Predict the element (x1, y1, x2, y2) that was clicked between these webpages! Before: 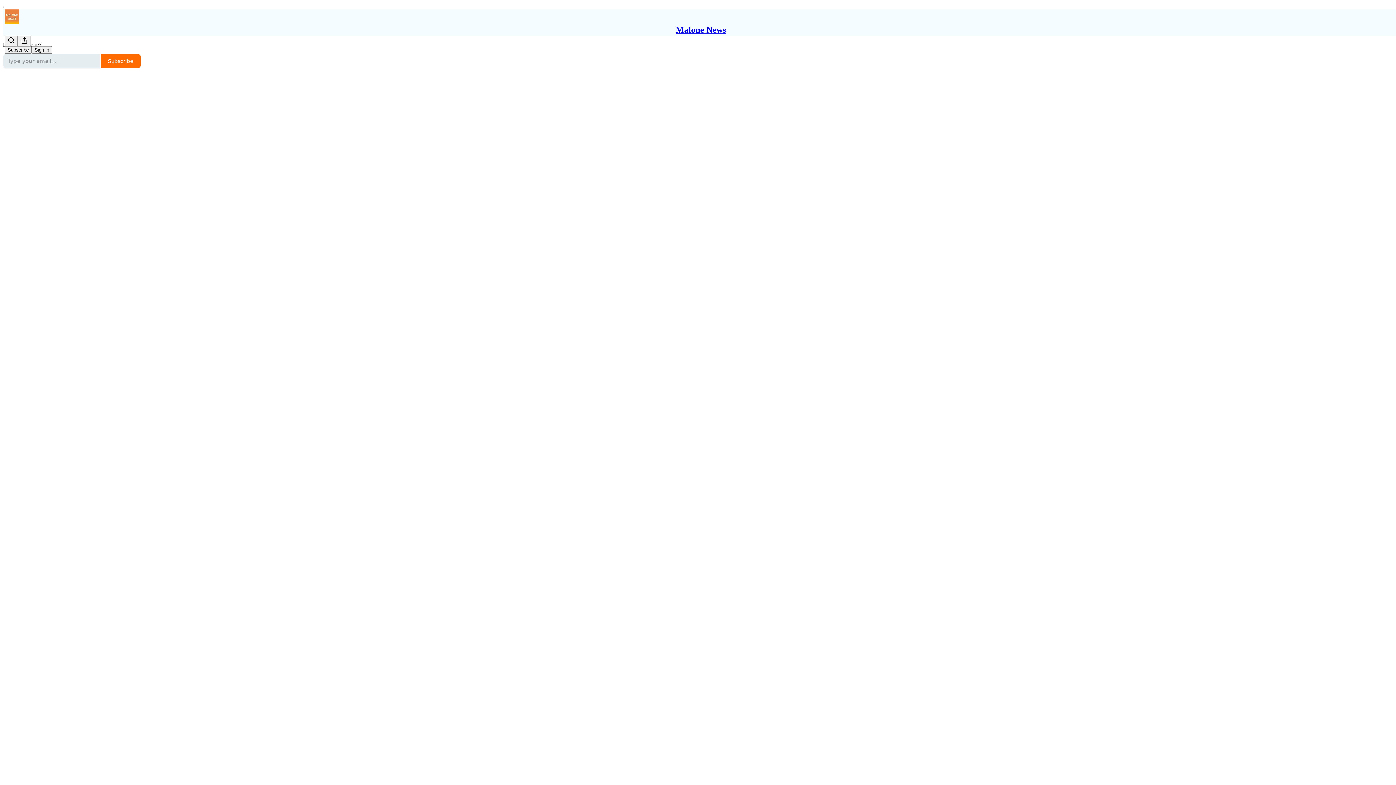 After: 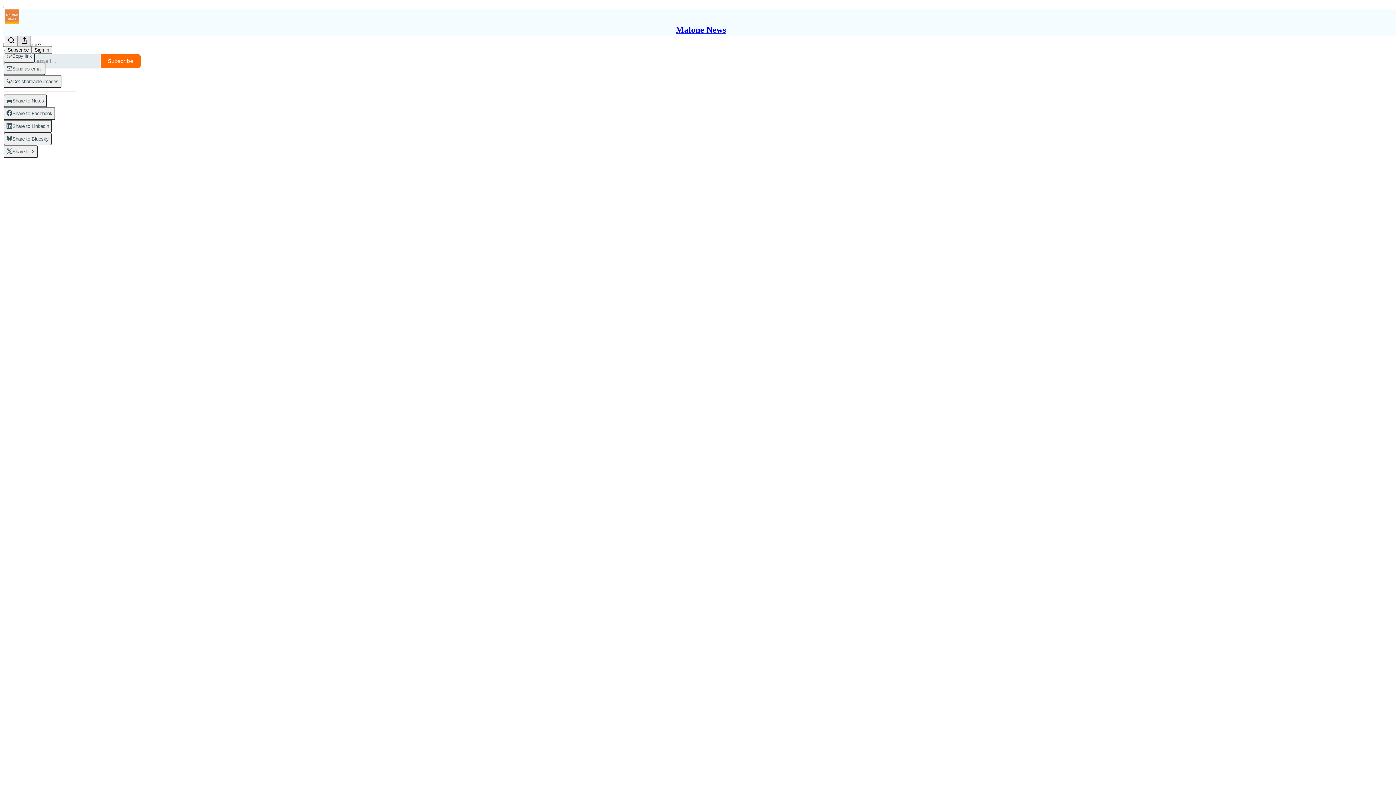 Action: bbox: (17, 35, 30, 46) label: View more